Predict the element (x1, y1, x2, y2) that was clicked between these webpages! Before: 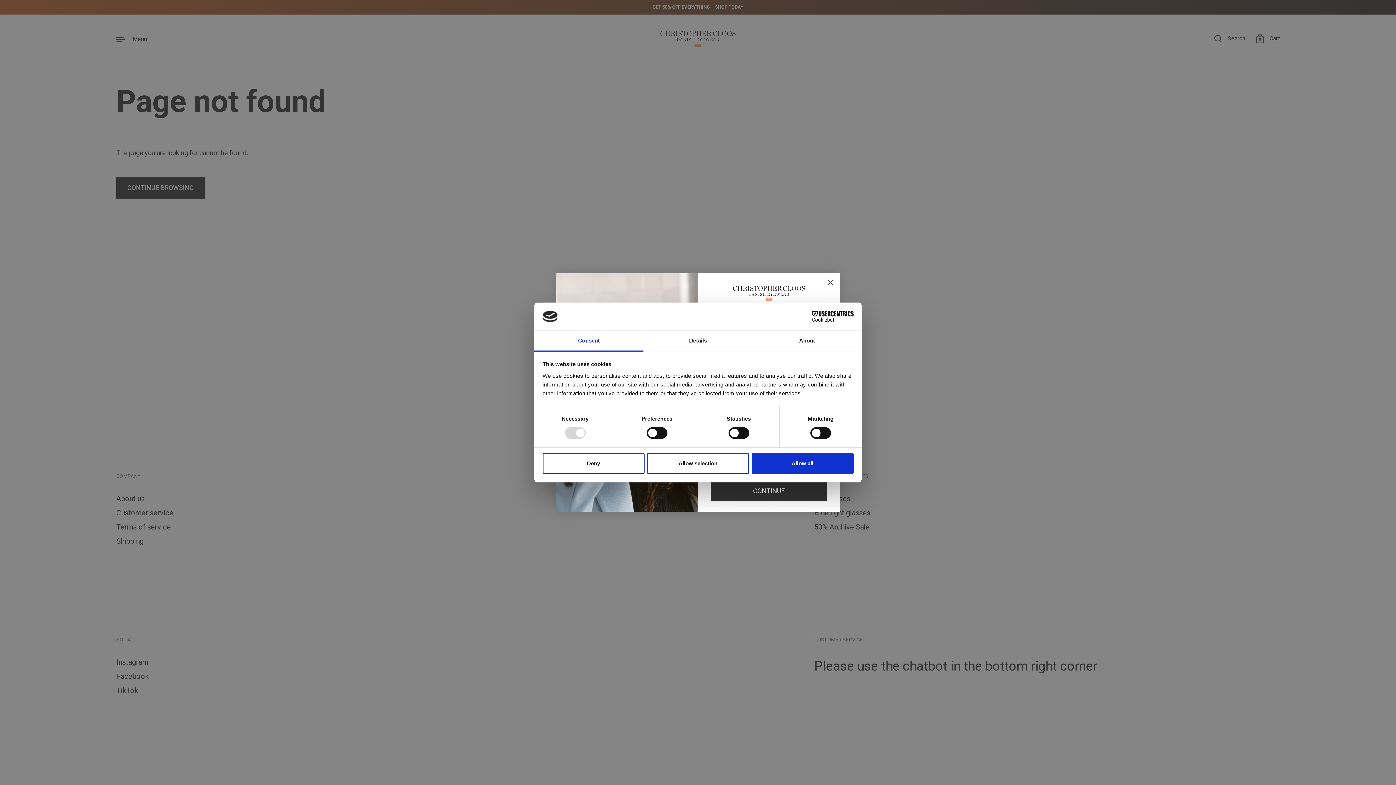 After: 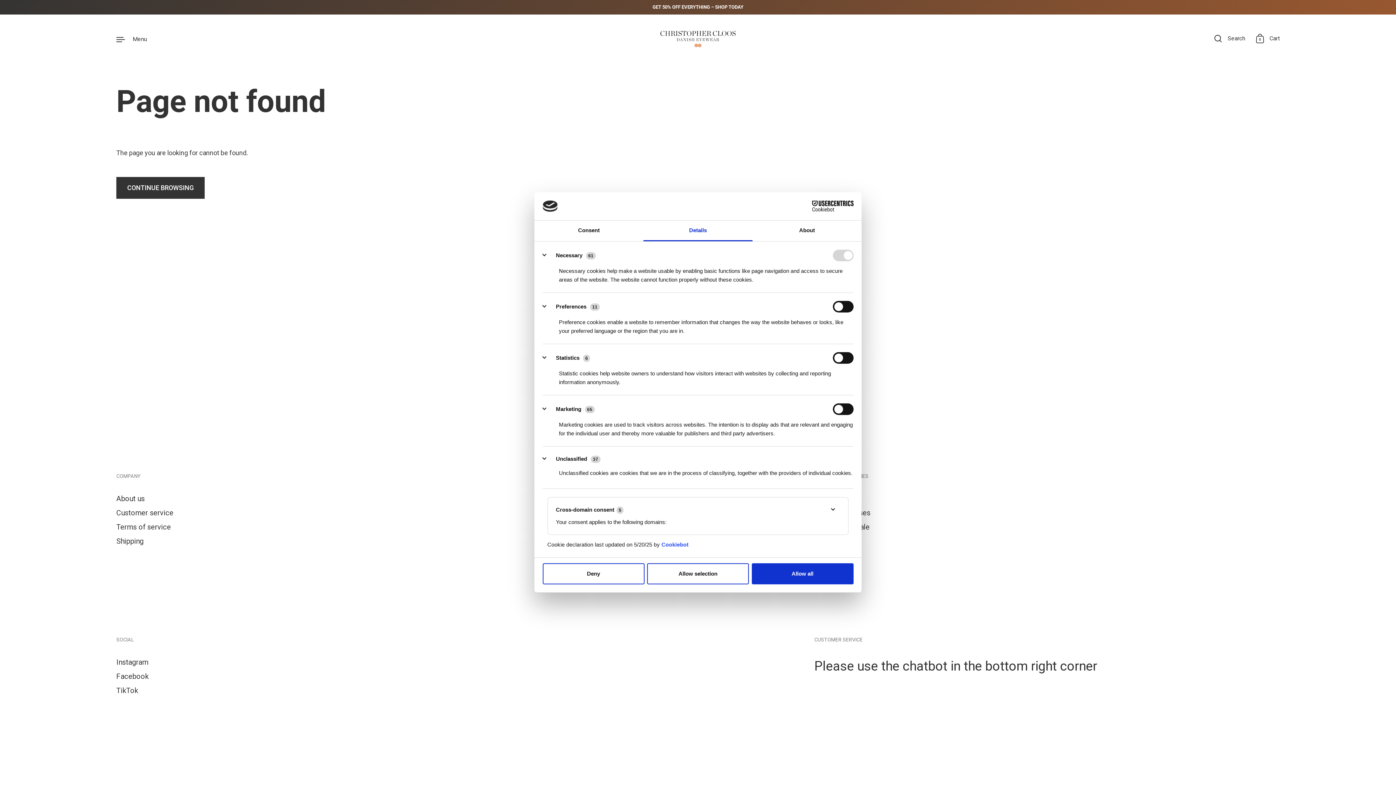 Action: bbox: (643, 331, 752, 351) label: Details